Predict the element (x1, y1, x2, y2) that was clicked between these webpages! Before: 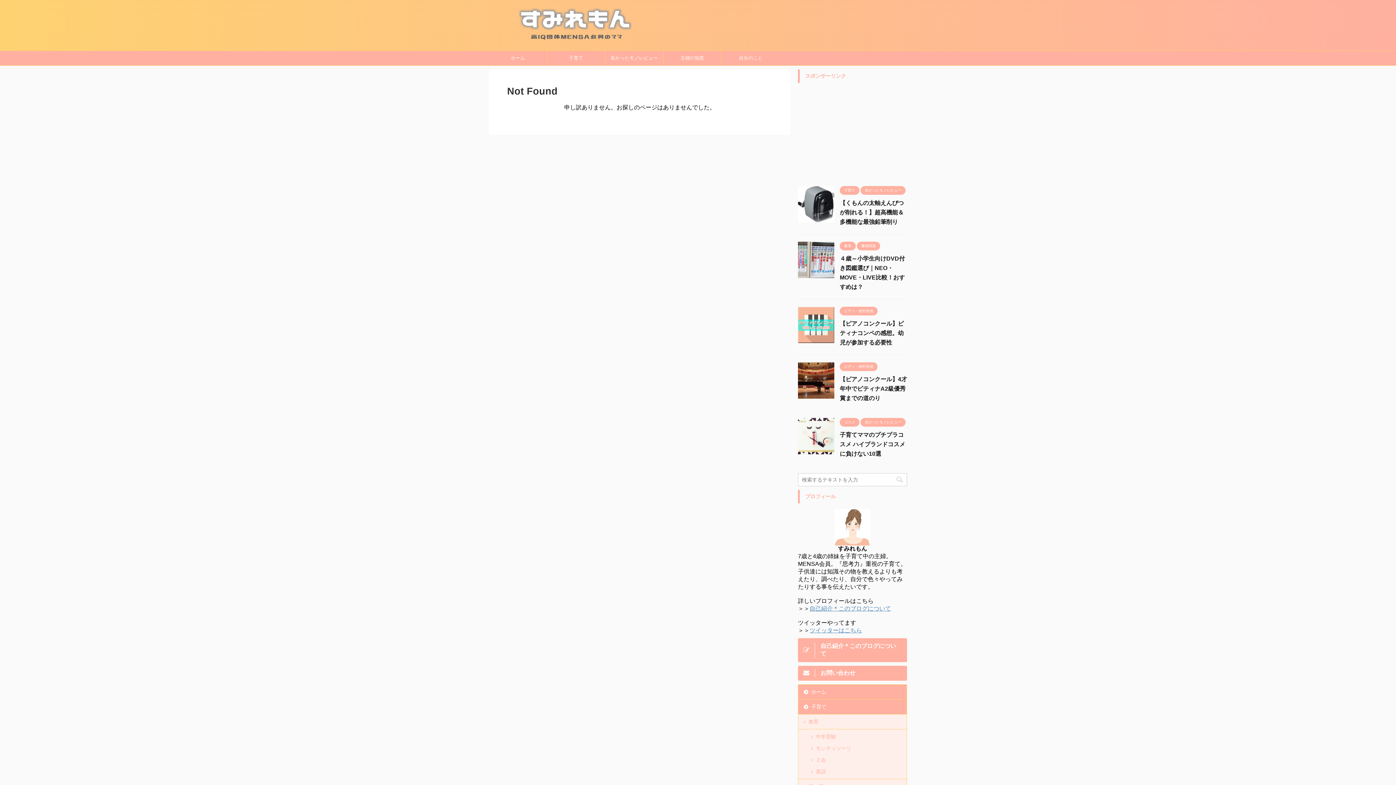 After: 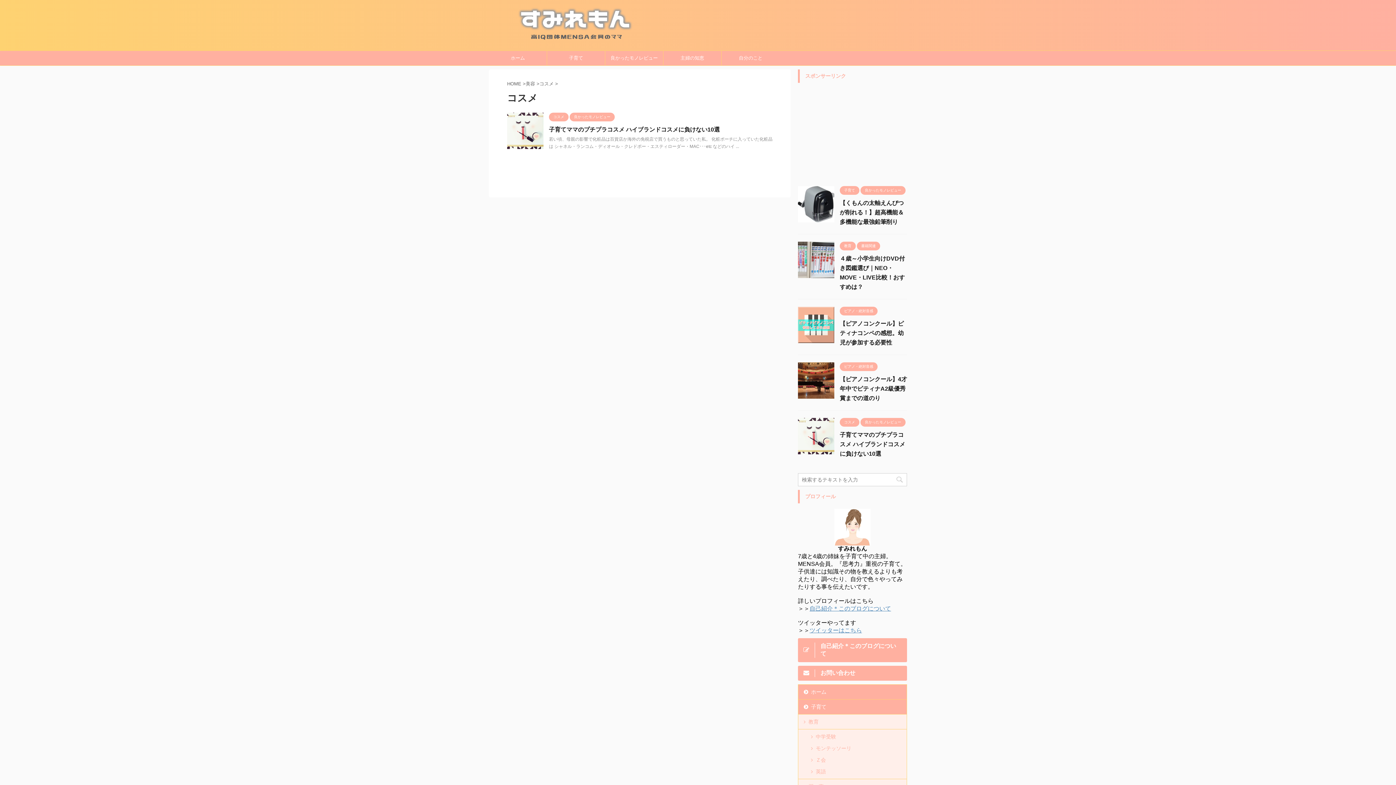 Action: bbox: (840, 419, 859, 424) label: コスメ